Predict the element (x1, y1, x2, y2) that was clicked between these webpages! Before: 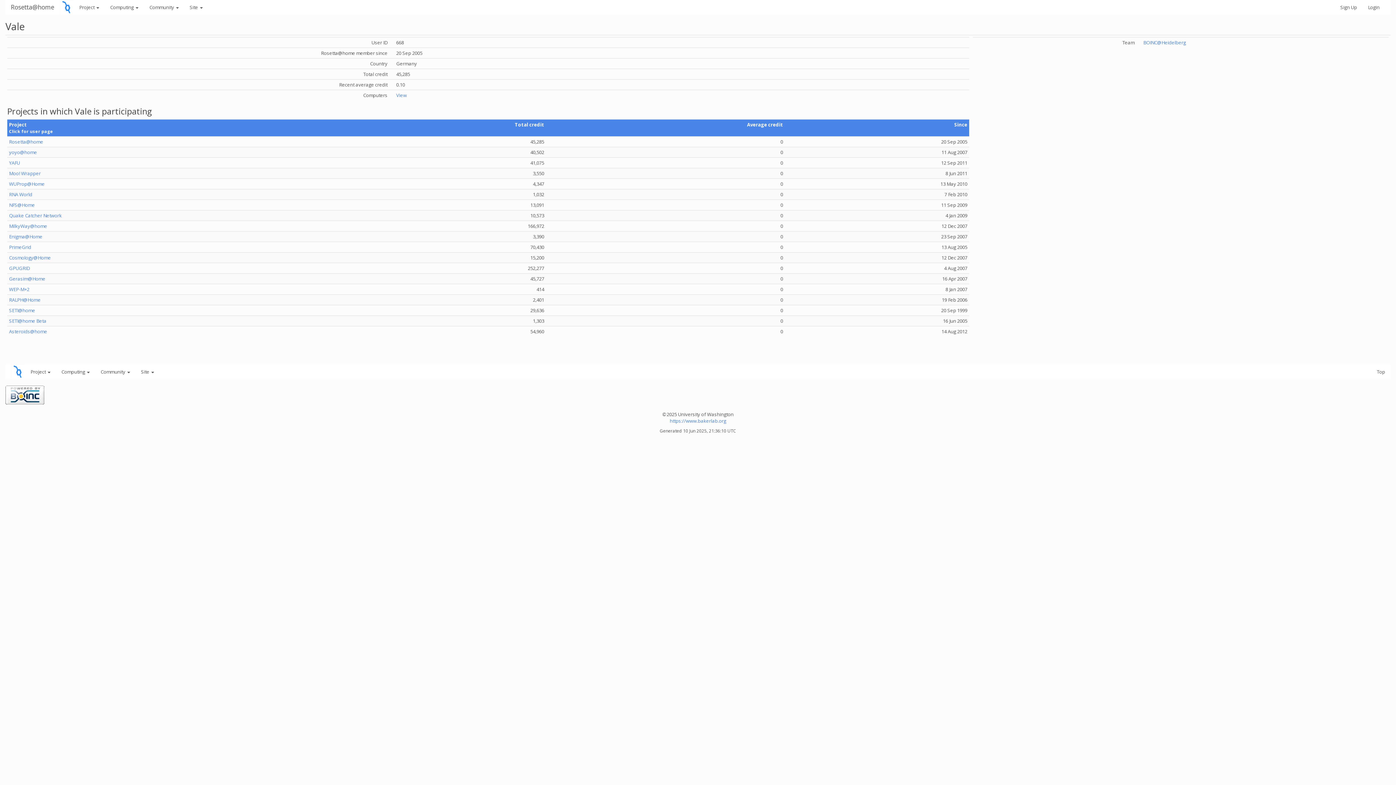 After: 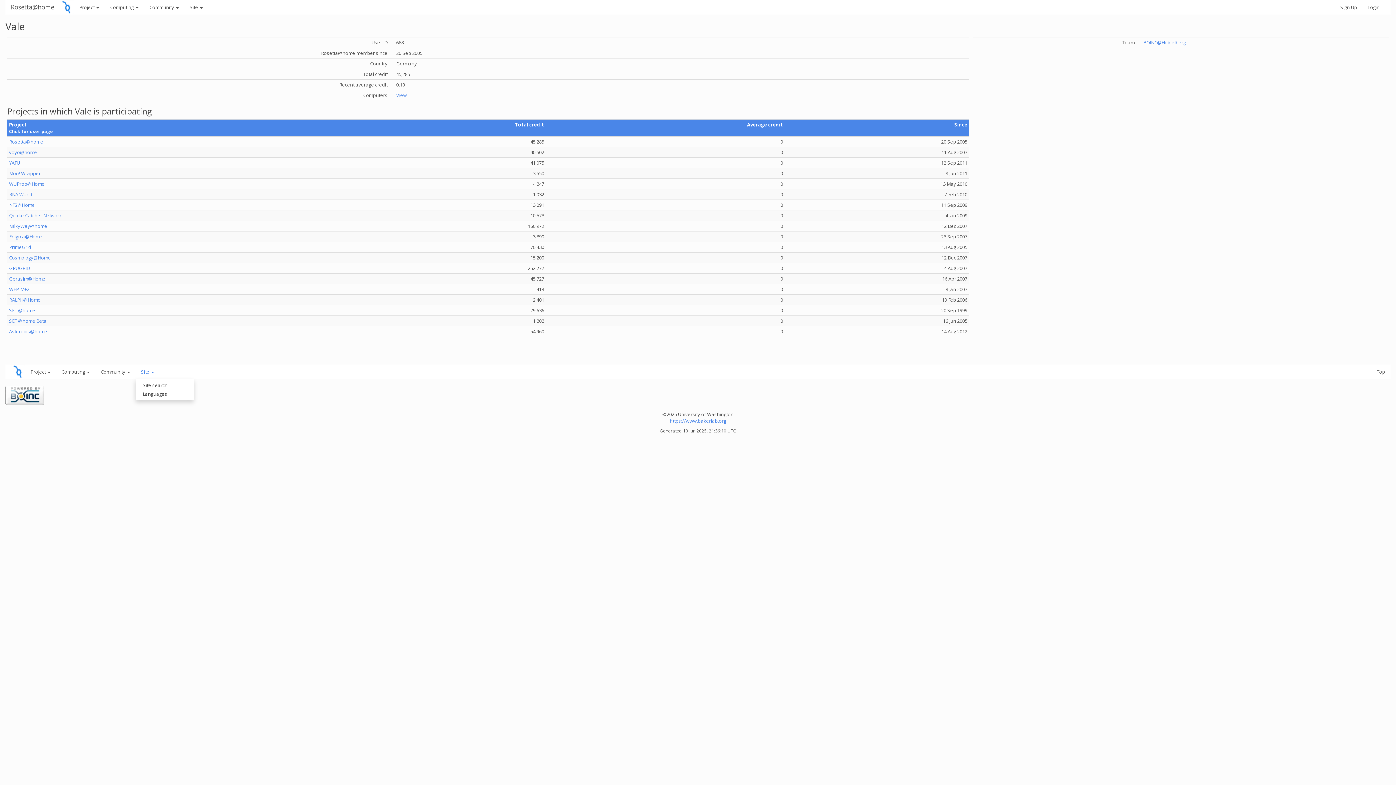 Action: bbox: (135, 364, 159, 379) label: Site 